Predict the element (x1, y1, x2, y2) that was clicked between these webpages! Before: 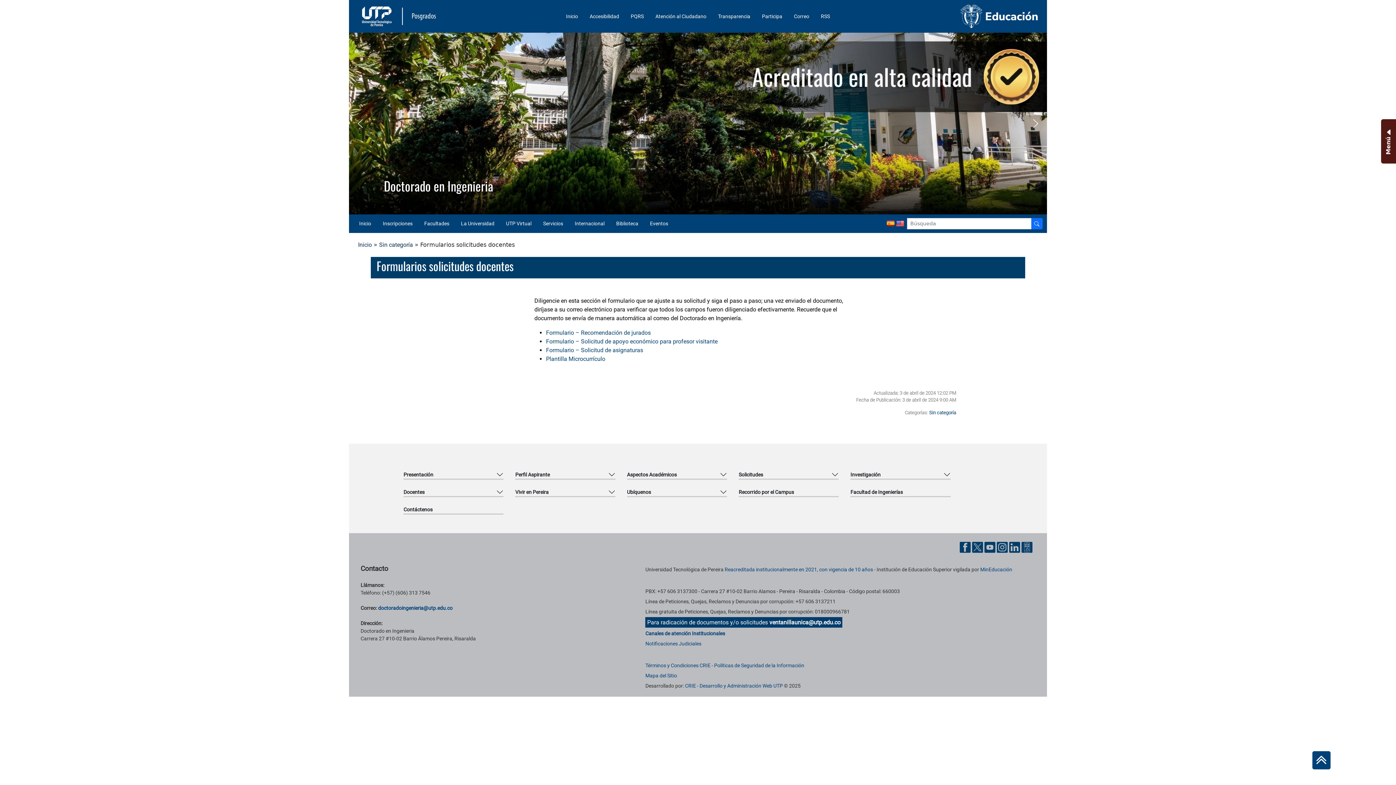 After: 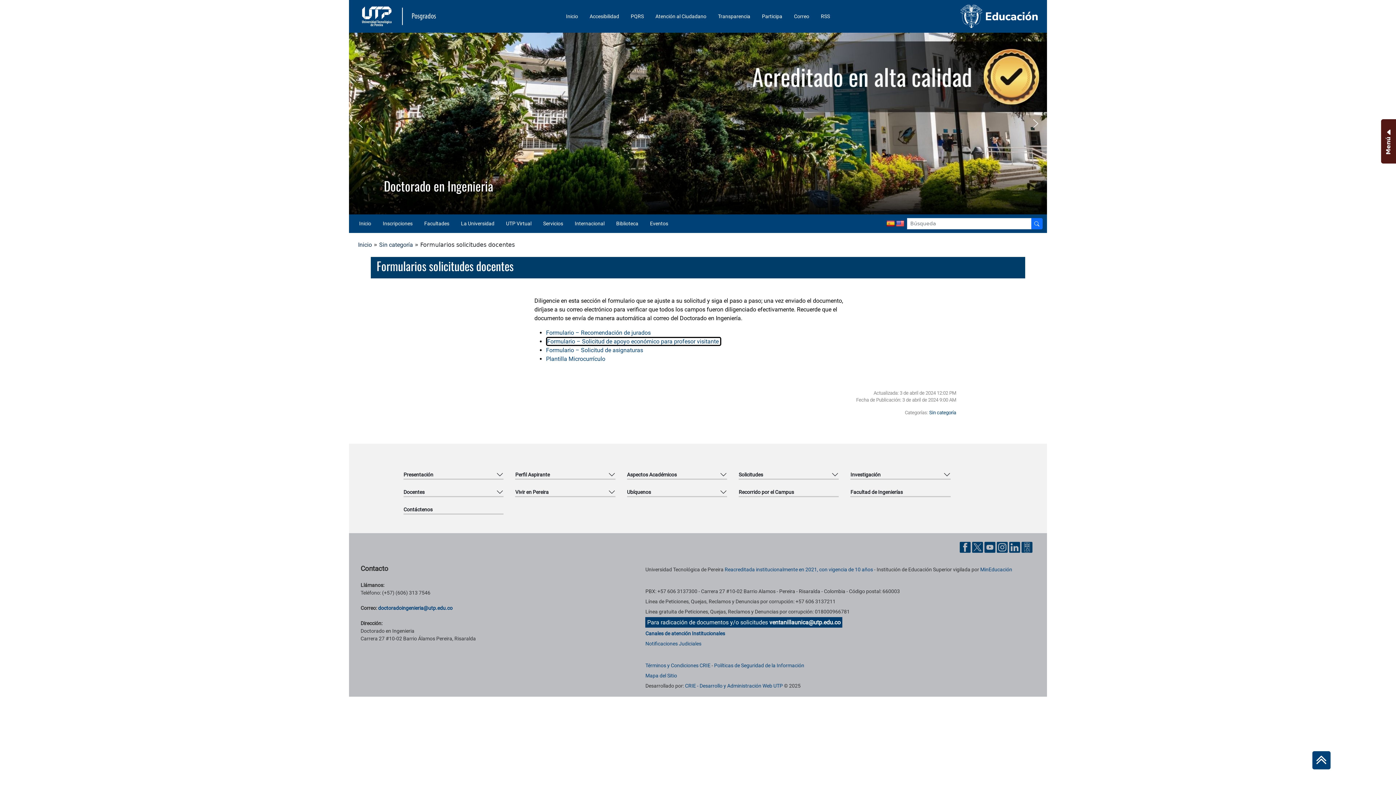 Action: bbox: (546, 338, 719, 345) label: Formulario – Solicitud de apoyo económico para profesor visitante 